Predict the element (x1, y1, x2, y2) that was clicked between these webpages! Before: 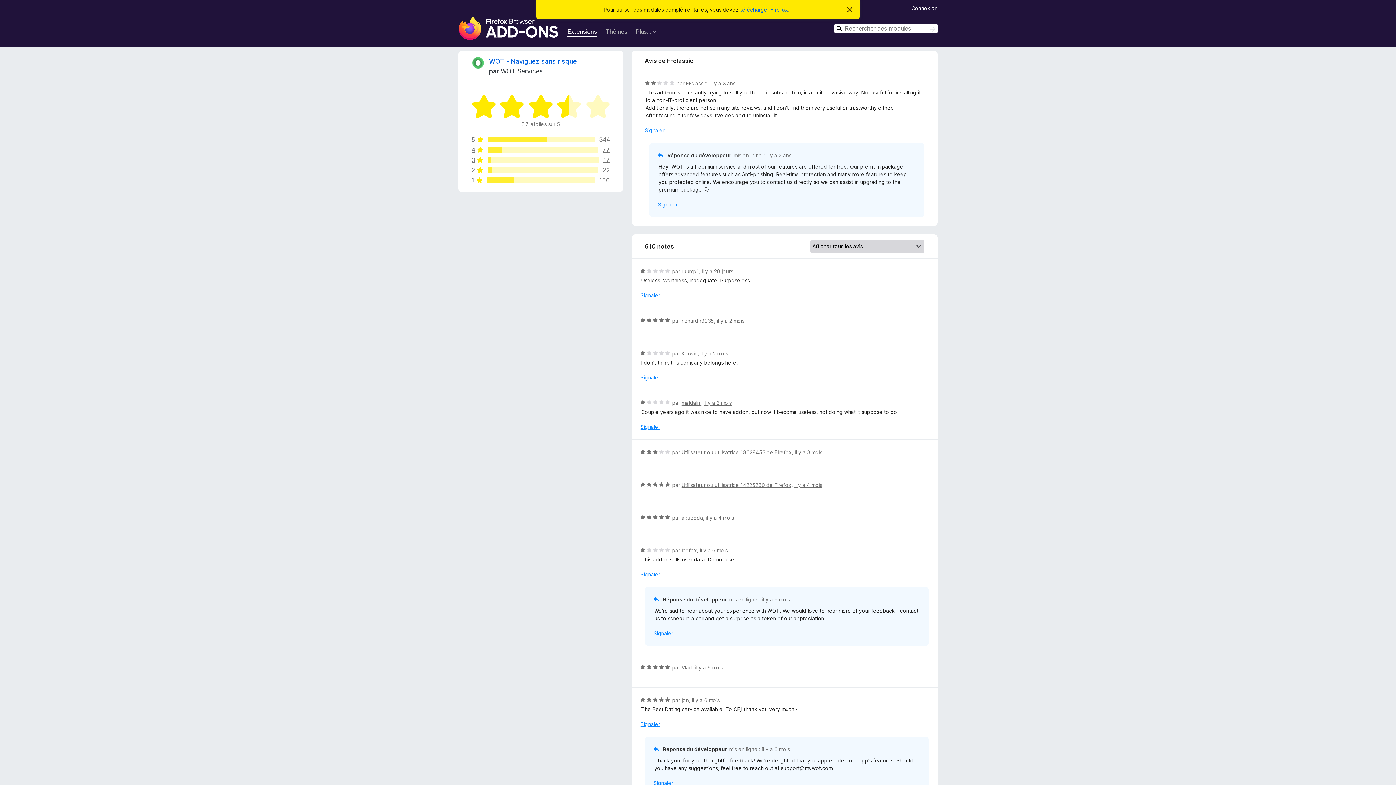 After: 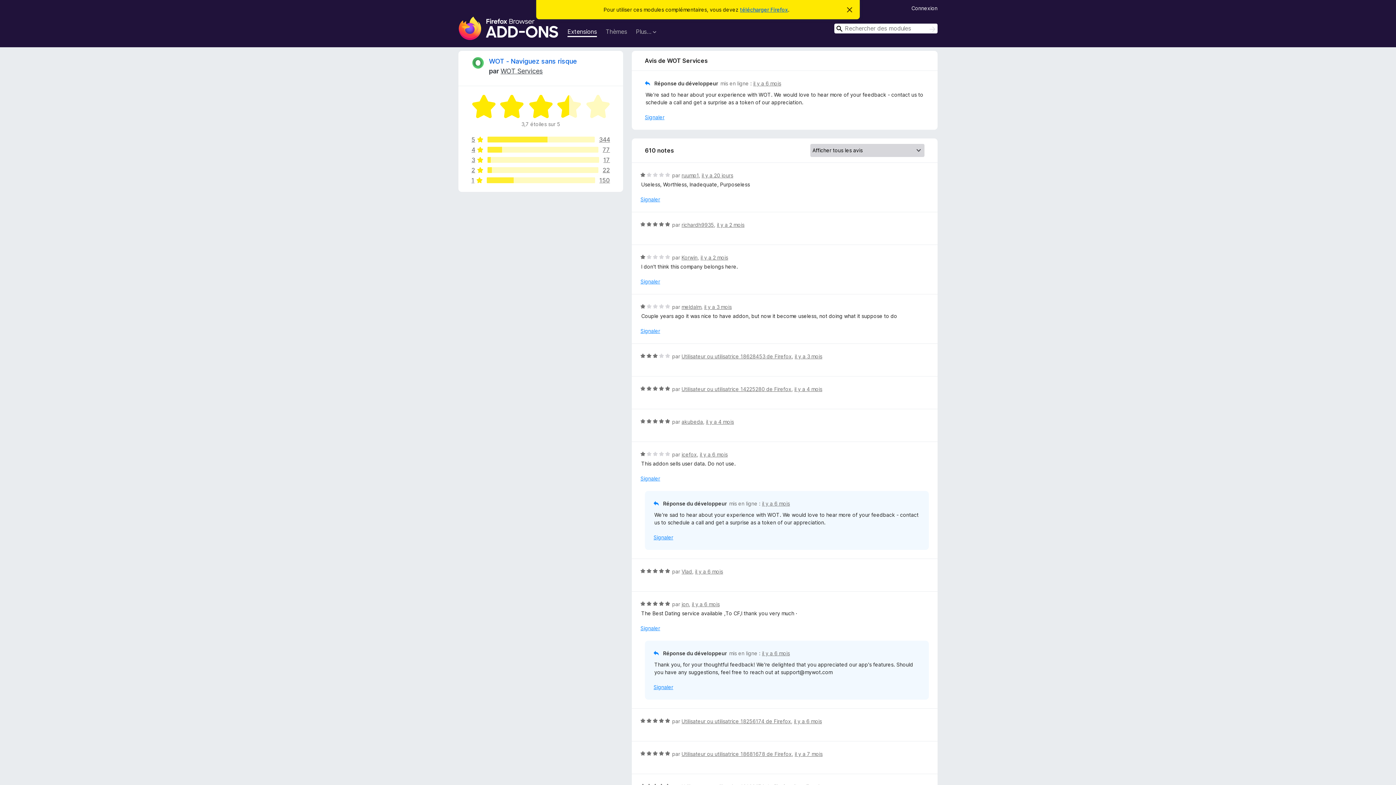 Action: bbox: (762, 596, 790, 602) label: il y a 6 mois